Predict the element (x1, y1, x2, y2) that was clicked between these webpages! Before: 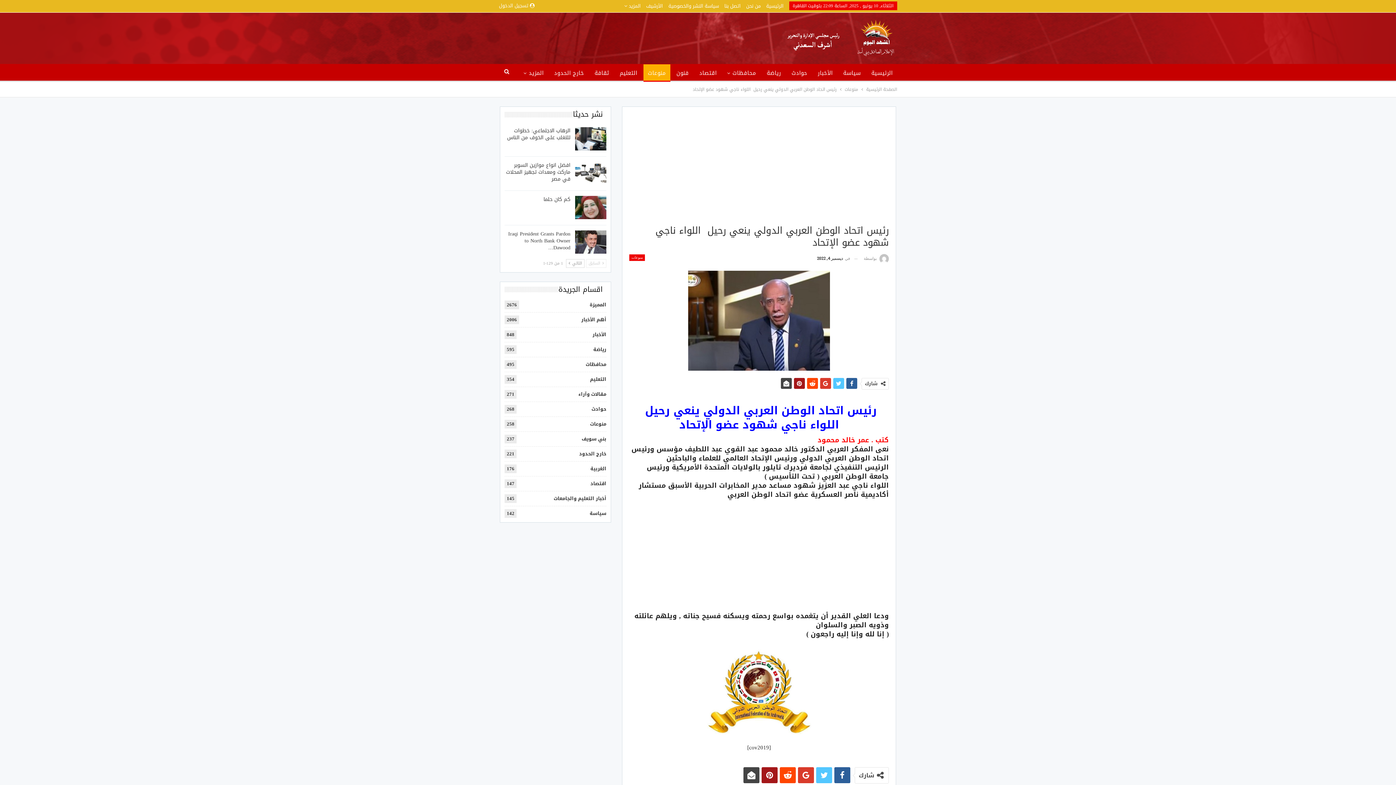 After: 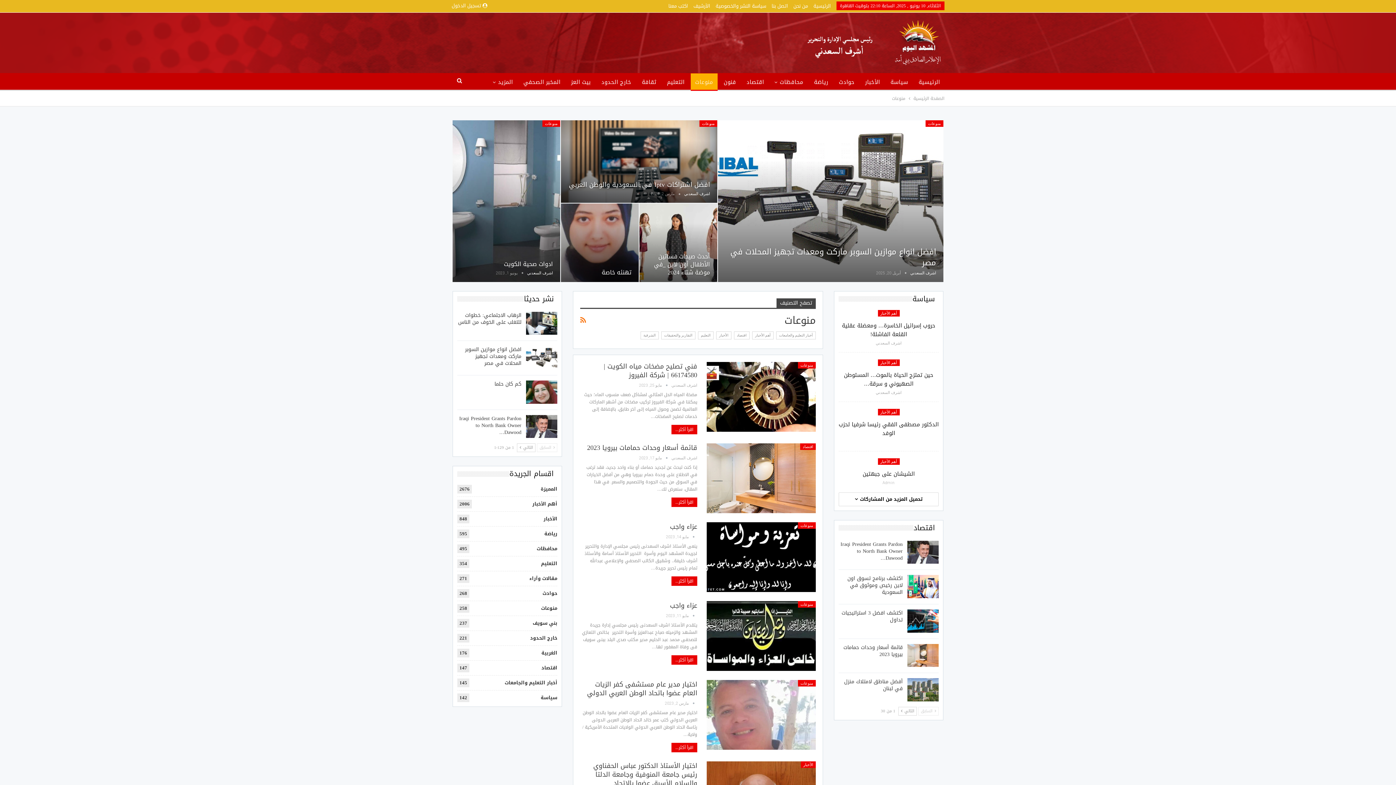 Action: bbox: (629, 254, 645, 261) label: منوعات